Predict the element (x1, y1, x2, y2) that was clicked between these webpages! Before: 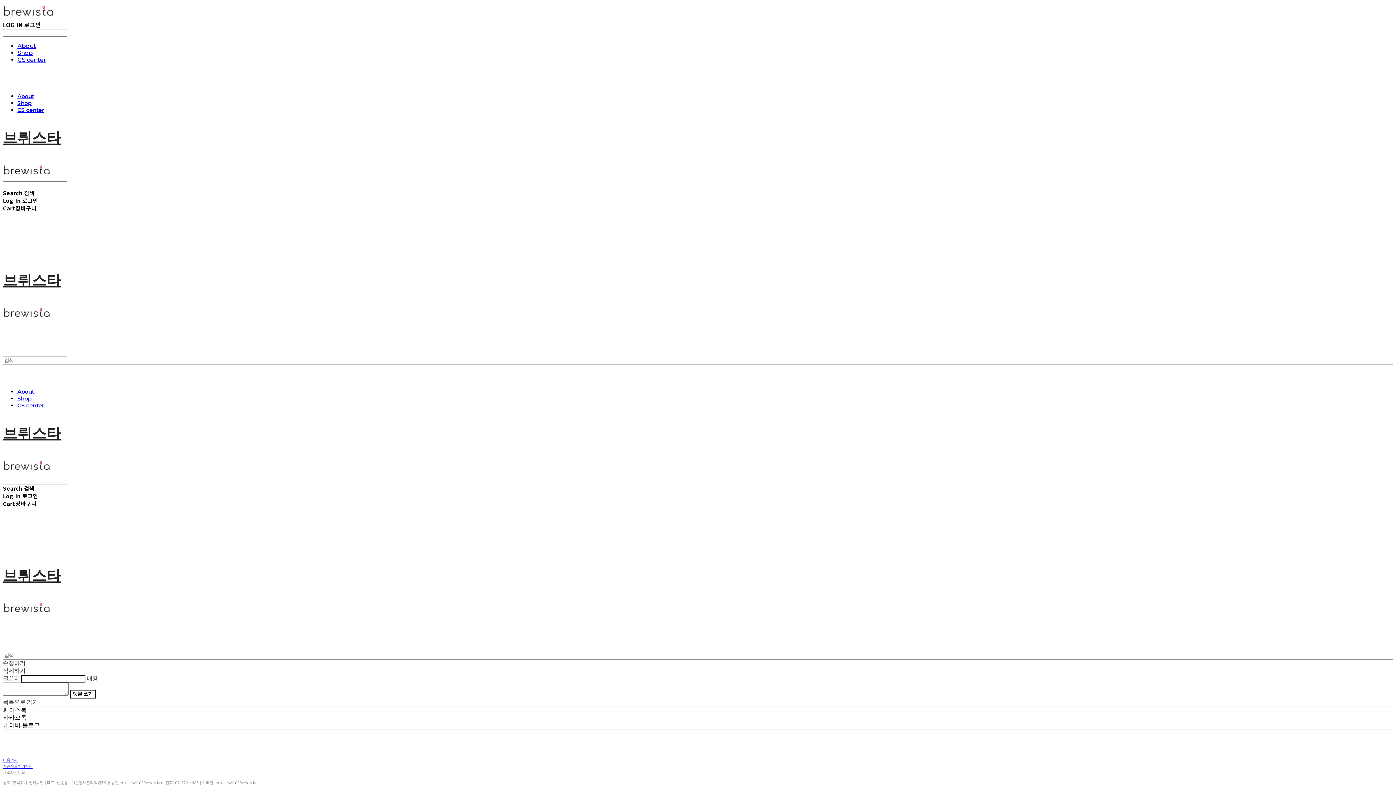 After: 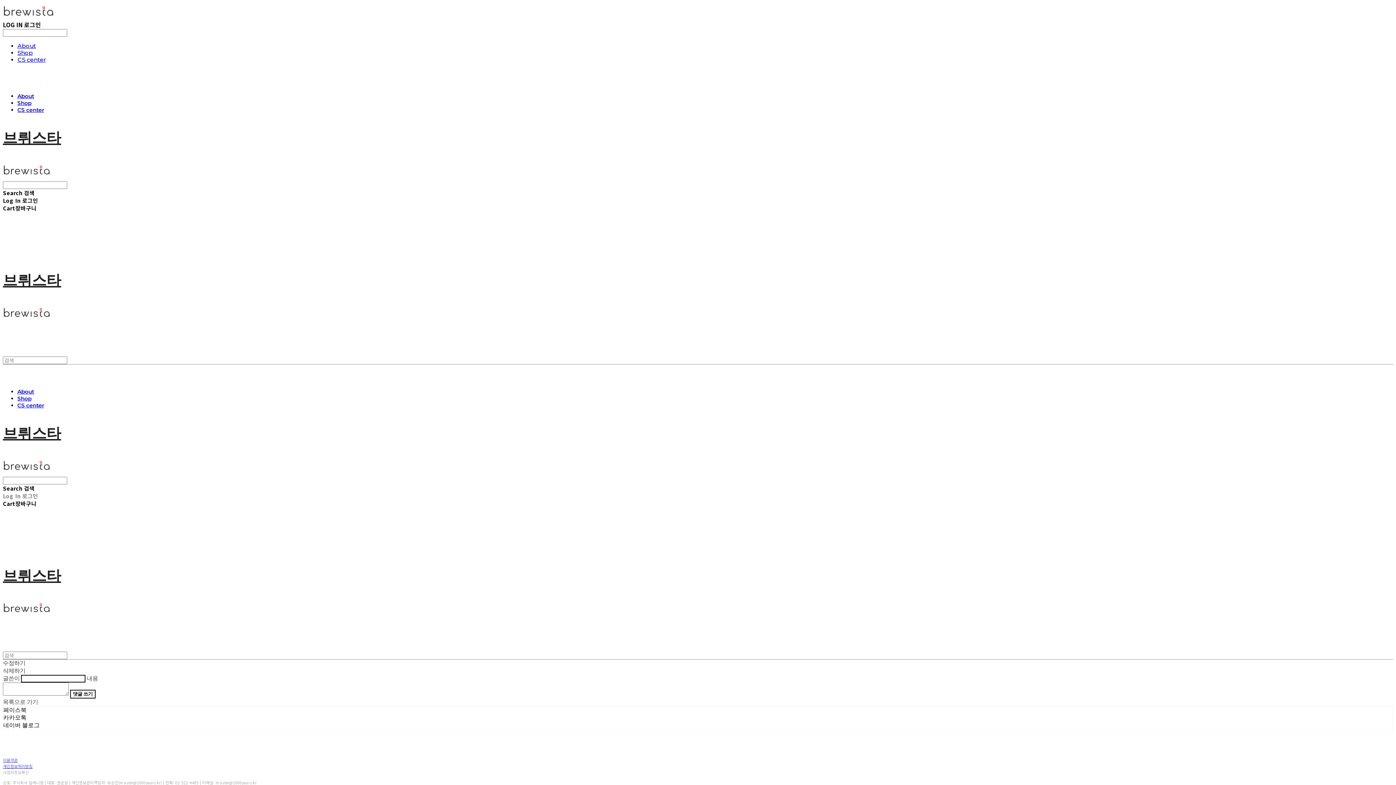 Action: label: Log In 로그인 bbox: (2, 492, 38, 499)